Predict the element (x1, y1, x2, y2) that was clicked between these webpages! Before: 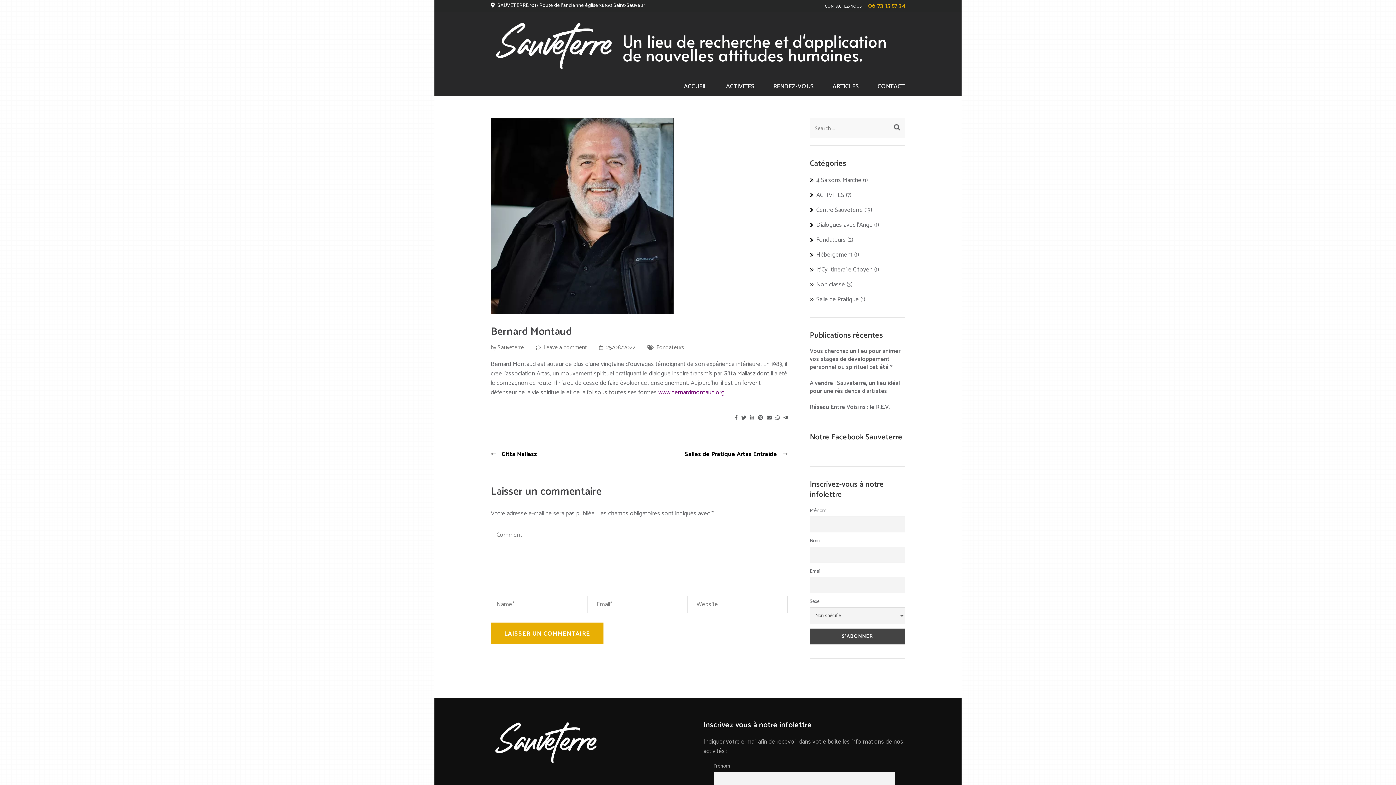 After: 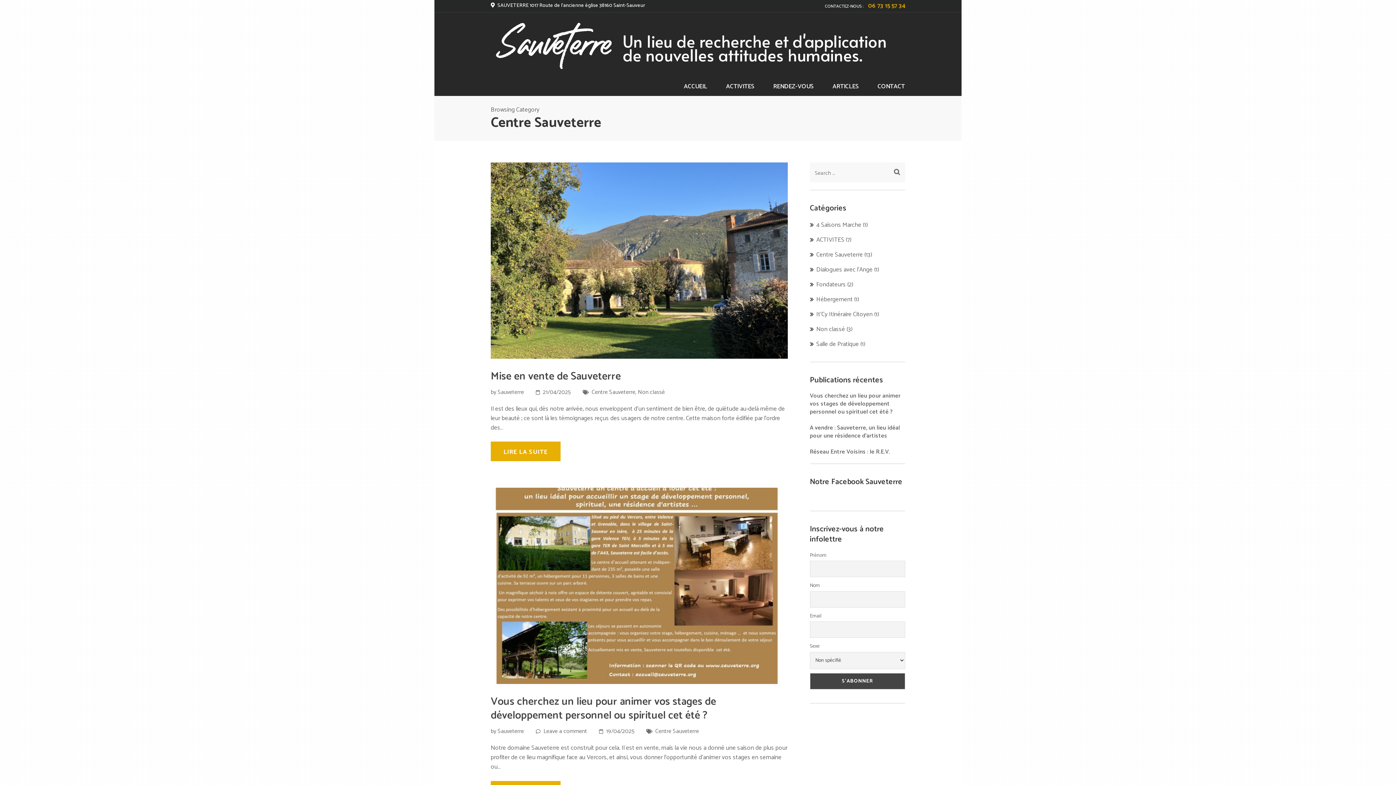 Action: label: Centre Sauveterre bbox: (816, 205, 863, 215)